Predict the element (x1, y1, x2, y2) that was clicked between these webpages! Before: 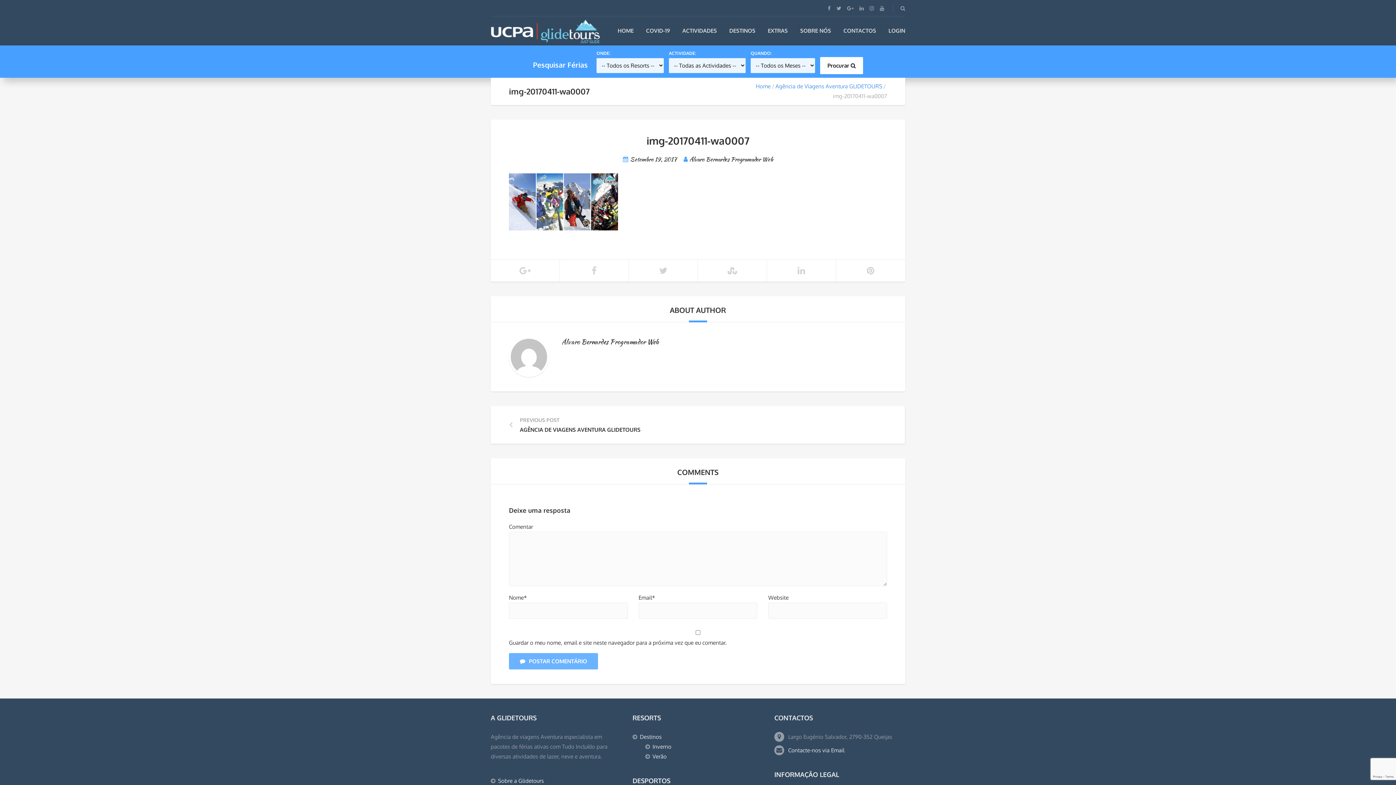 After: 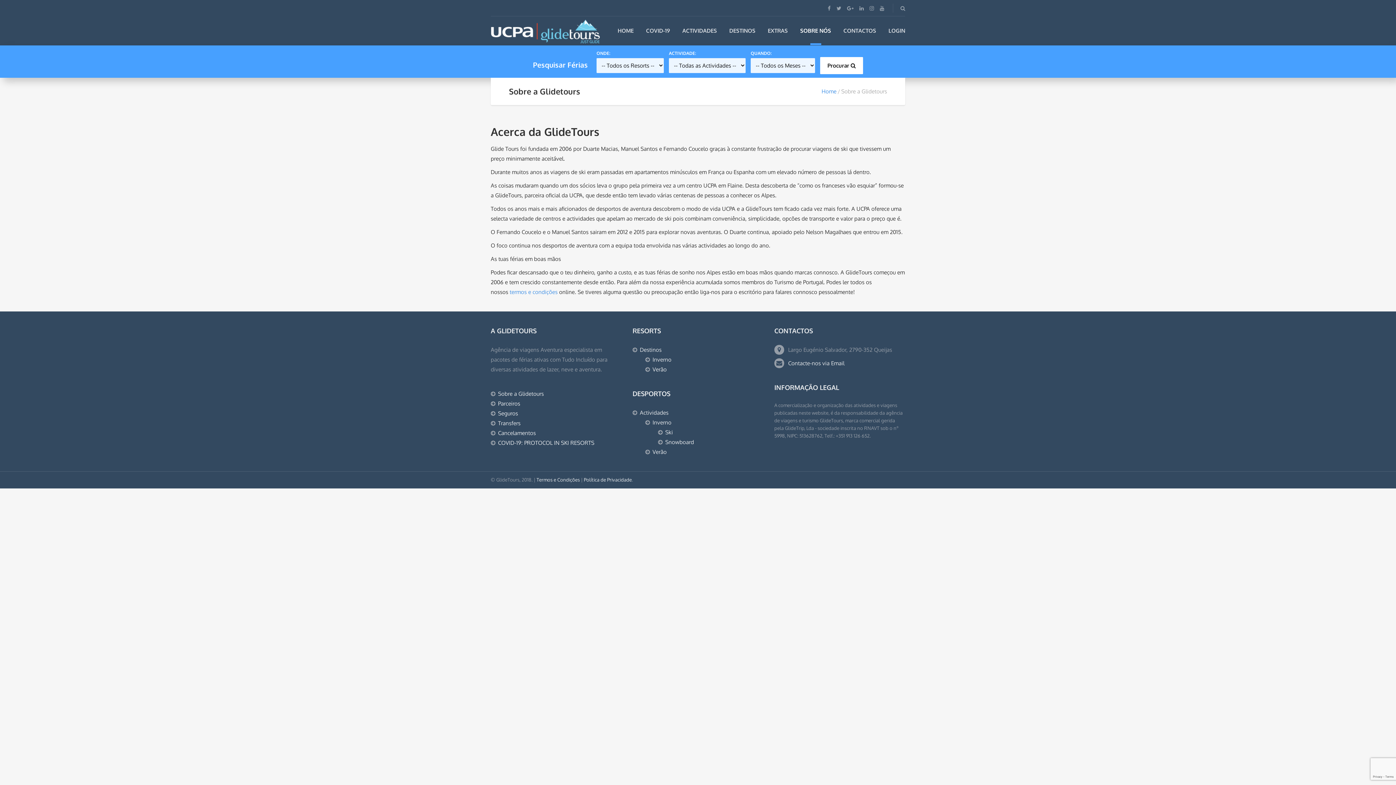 Action: bbox: (498, 777, 544, 784) label: Sobre a Glidetours